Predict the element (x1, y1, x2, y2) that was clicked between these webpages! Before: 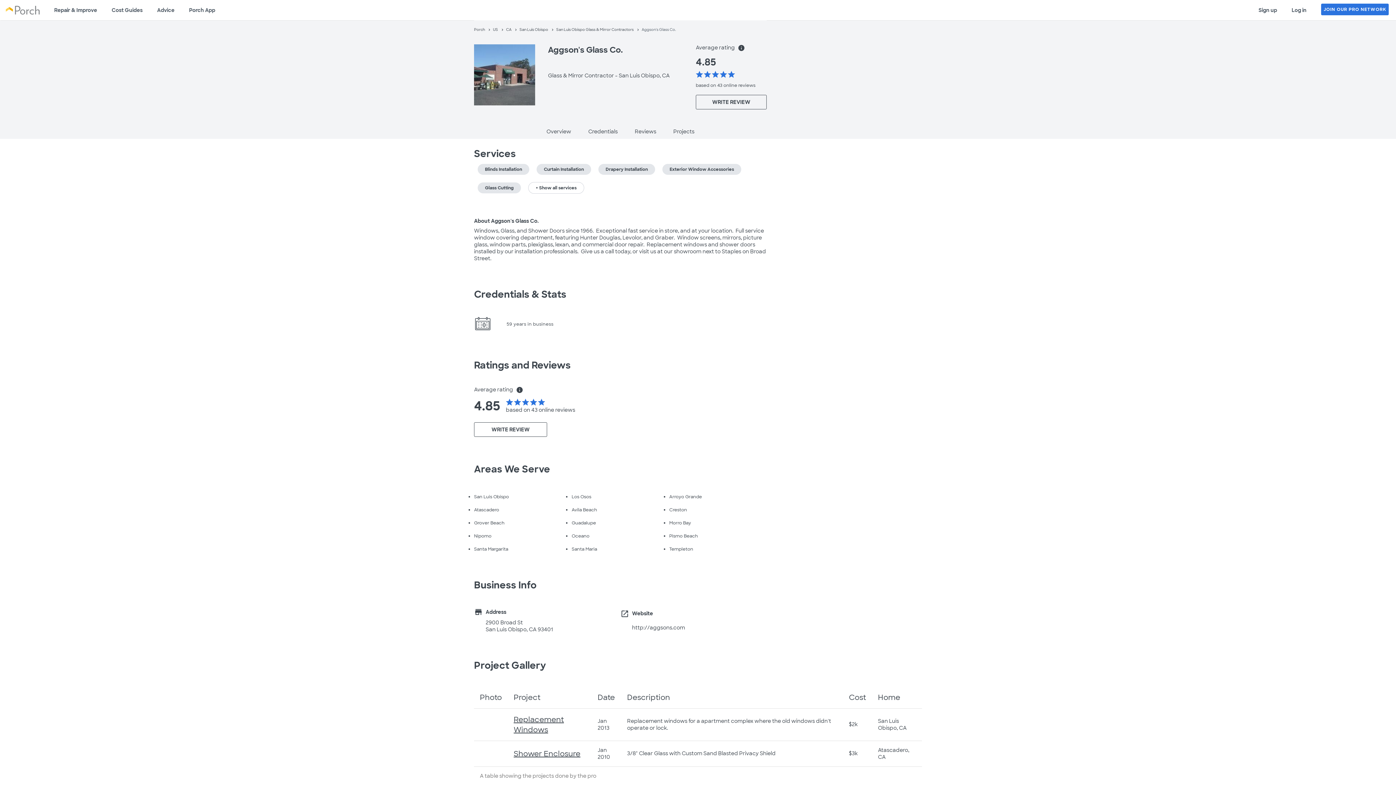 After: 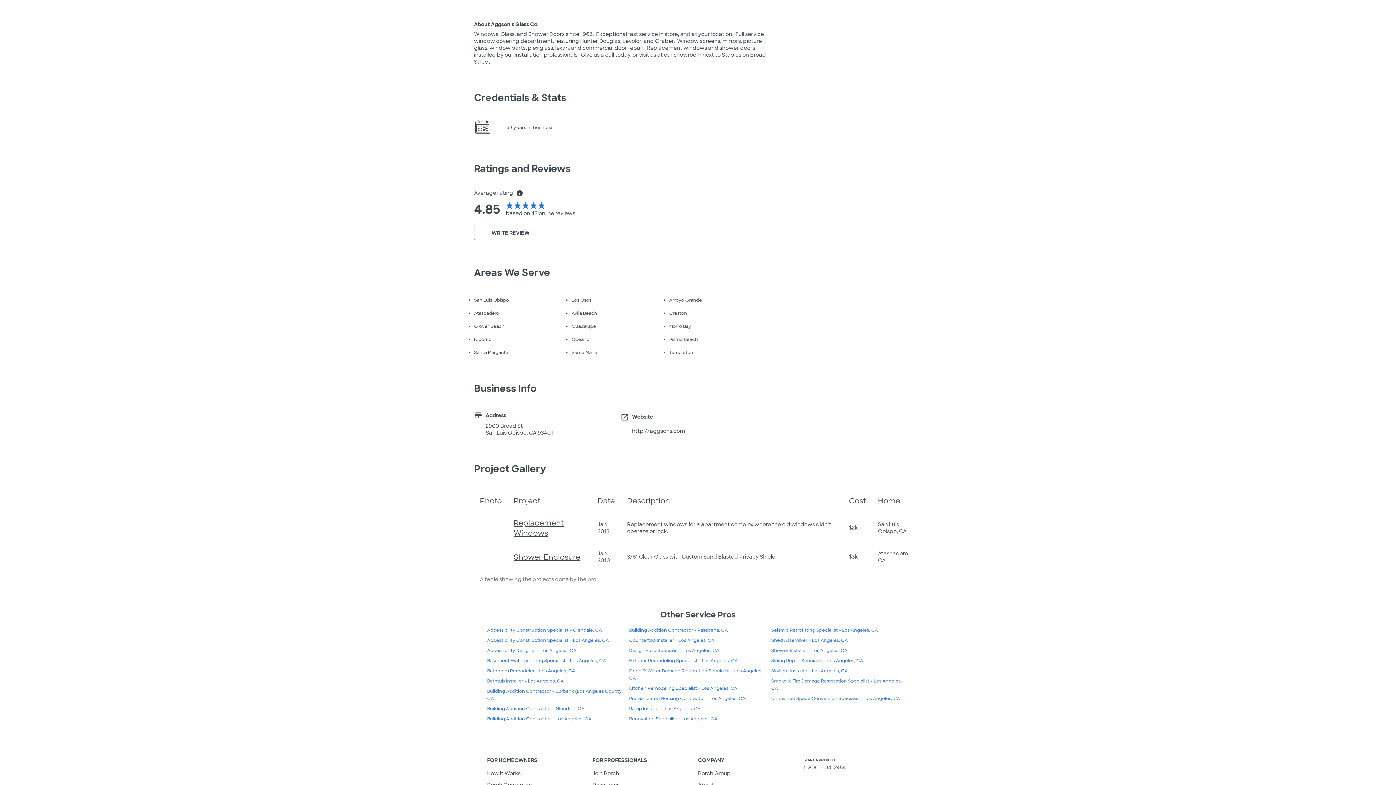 Action: label: Overview bbox: (538, 127, 579, 138)